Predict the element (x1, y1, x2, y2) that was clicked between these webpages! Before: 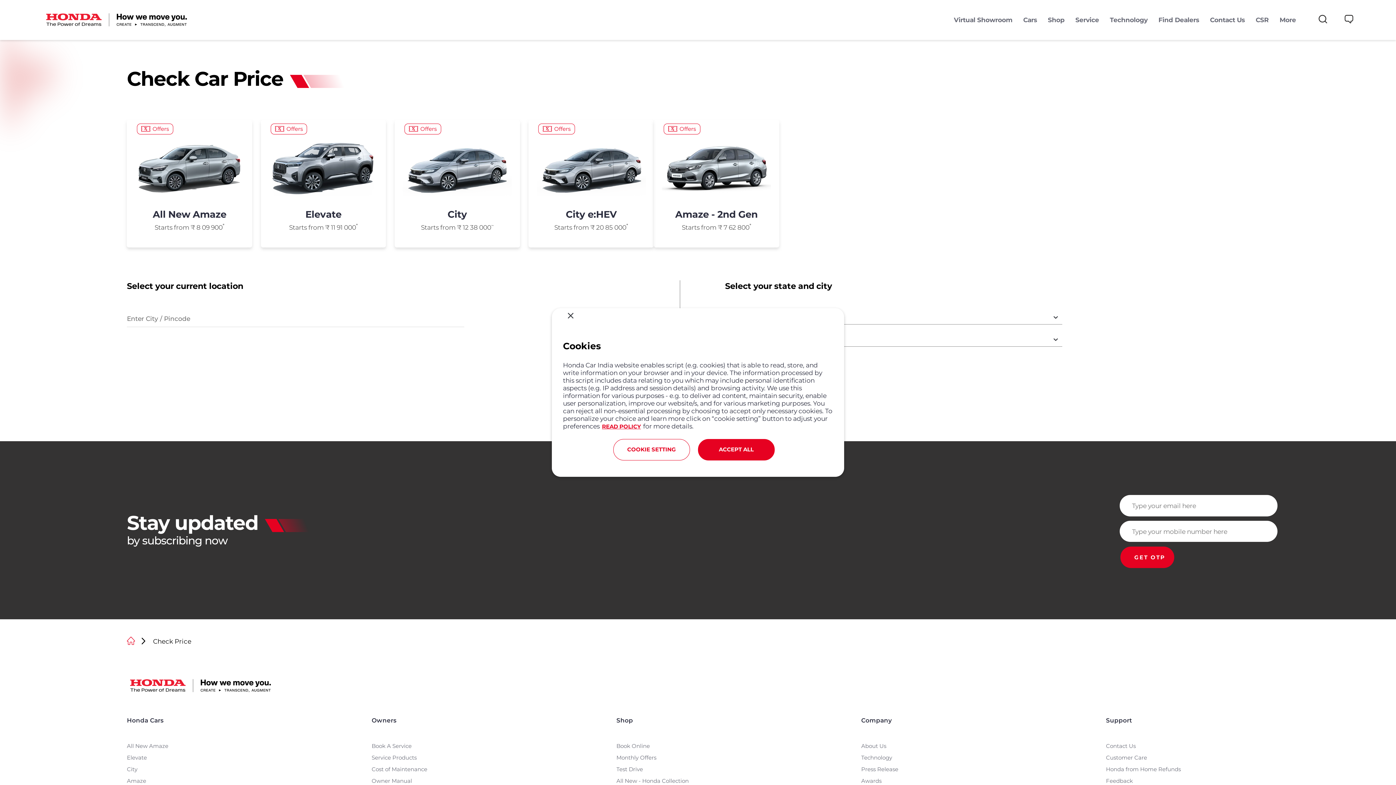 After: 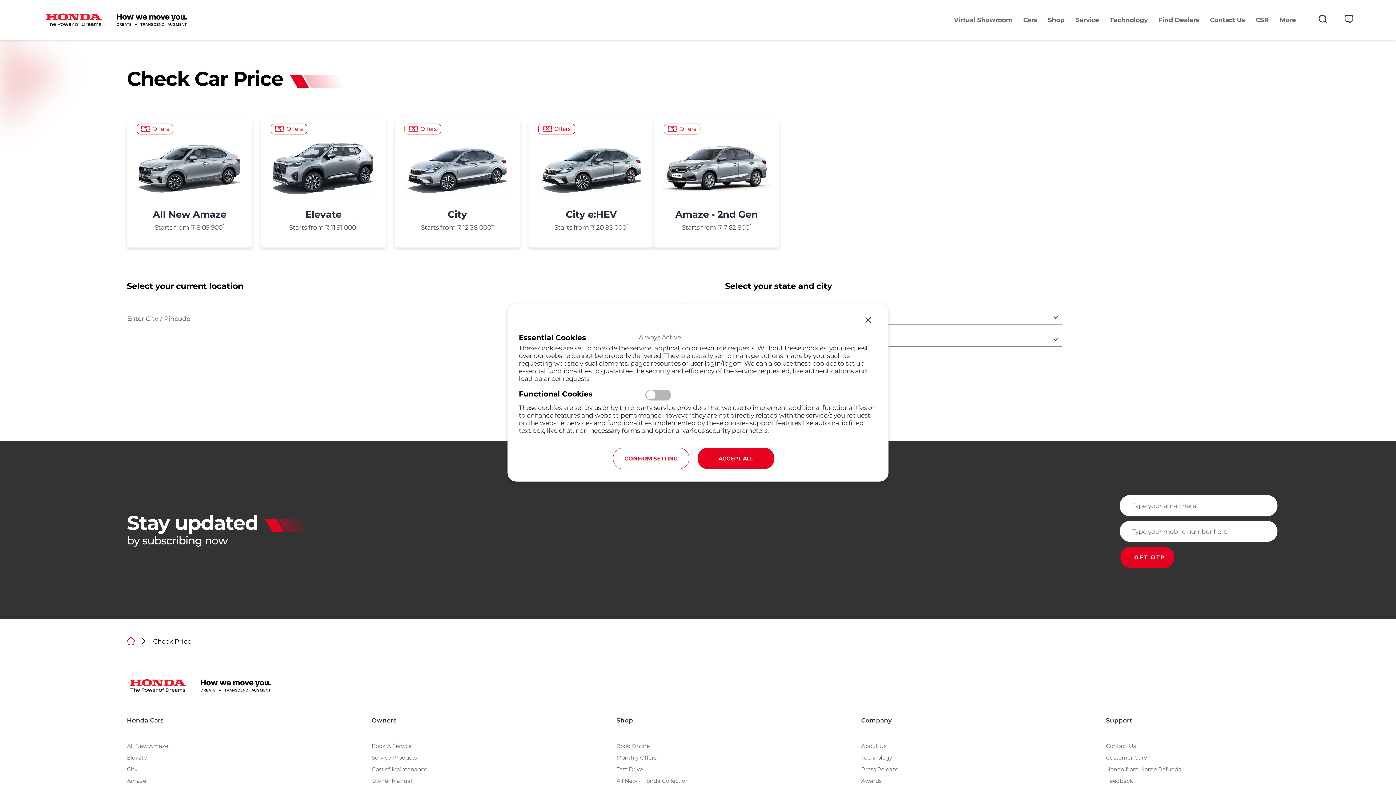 Action: label: COOKIE SETTING bbox: (613, 439, 690, 460)